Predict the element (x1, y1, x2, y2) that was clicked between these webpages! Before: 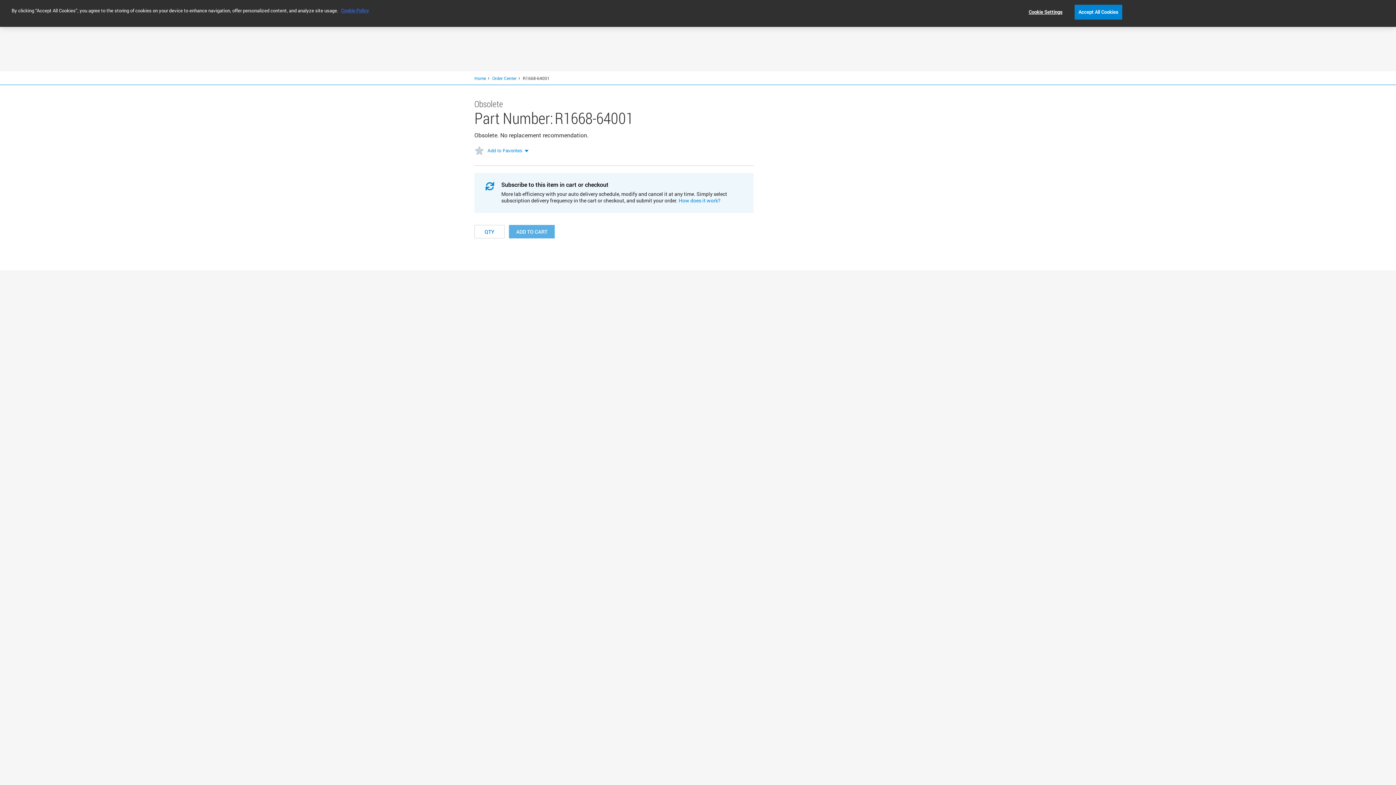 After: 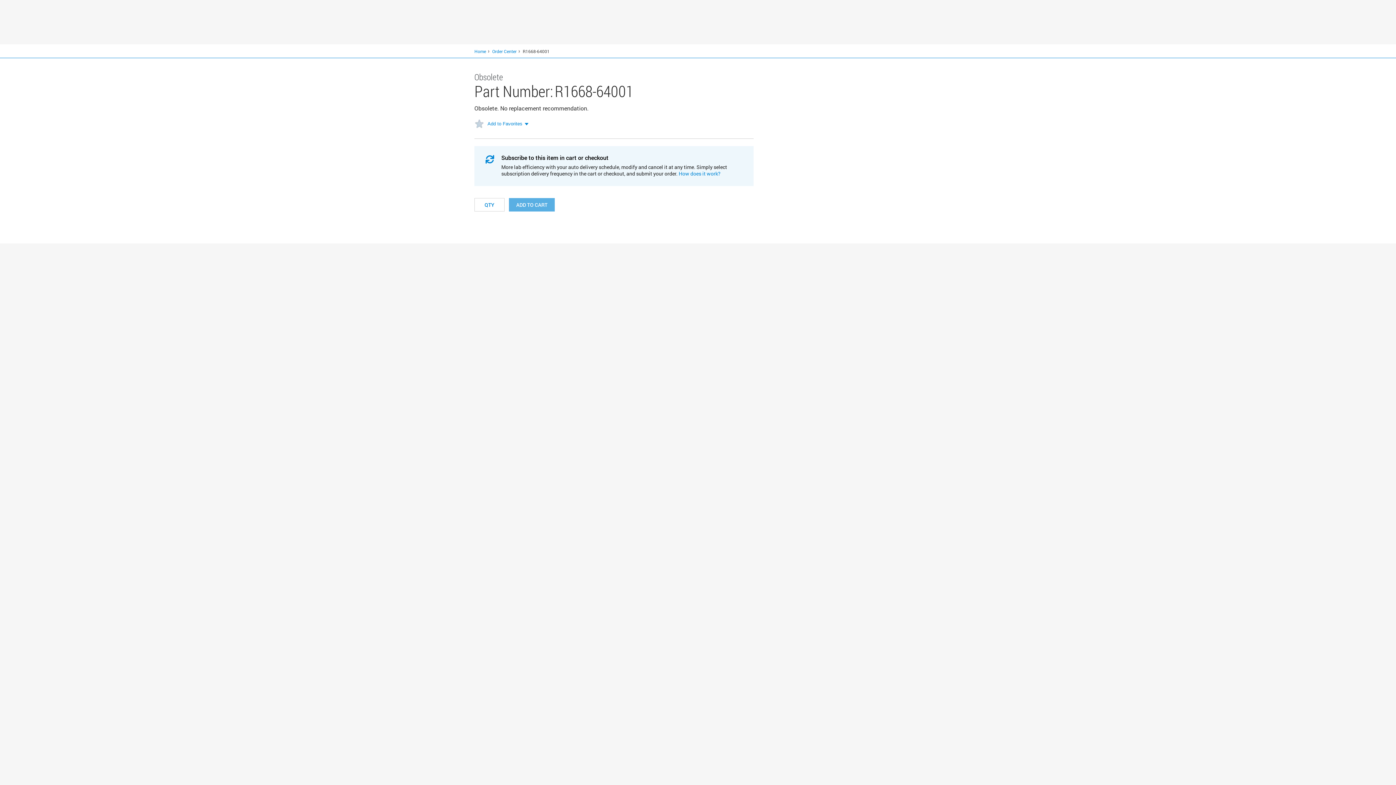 Action: bbox: (1074, -2, 1122, 12) label: Accept All Cookies